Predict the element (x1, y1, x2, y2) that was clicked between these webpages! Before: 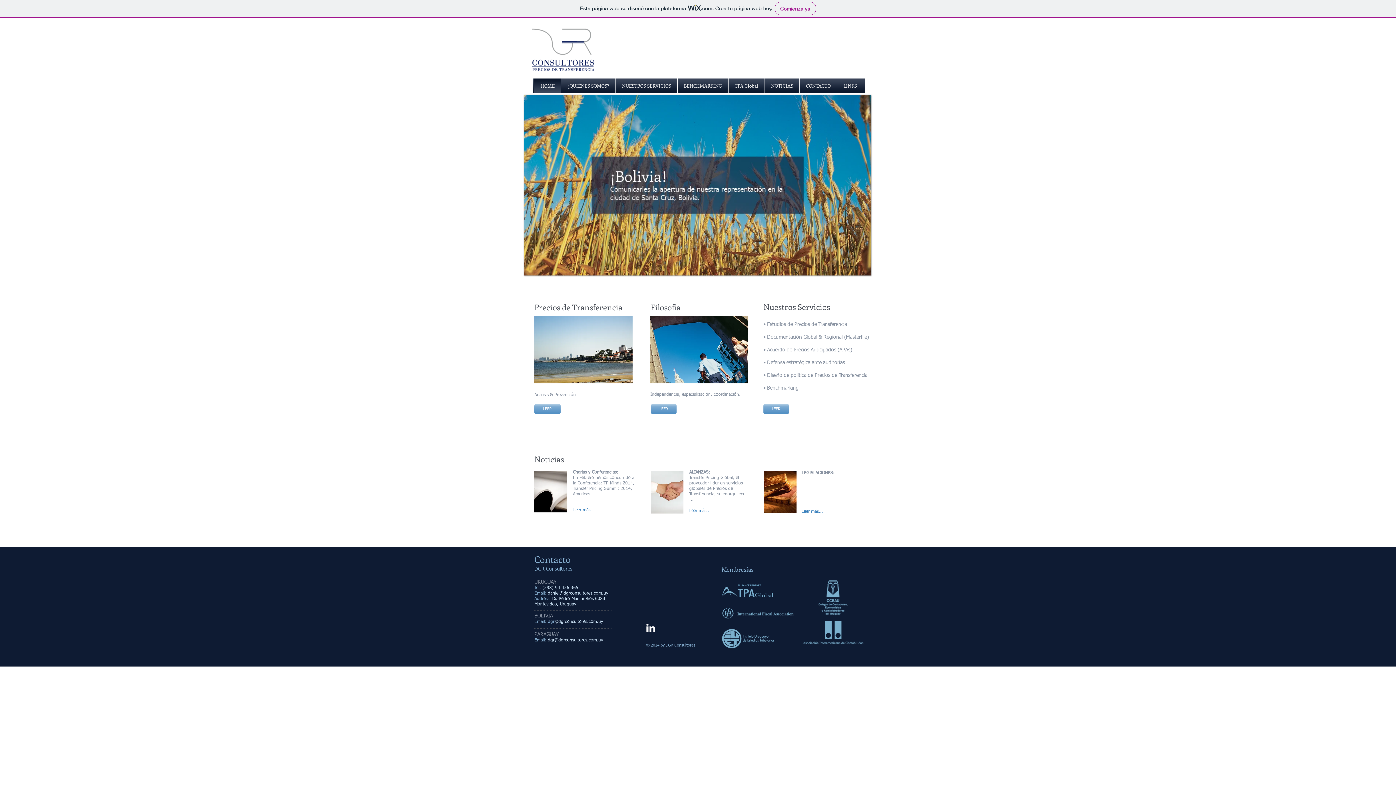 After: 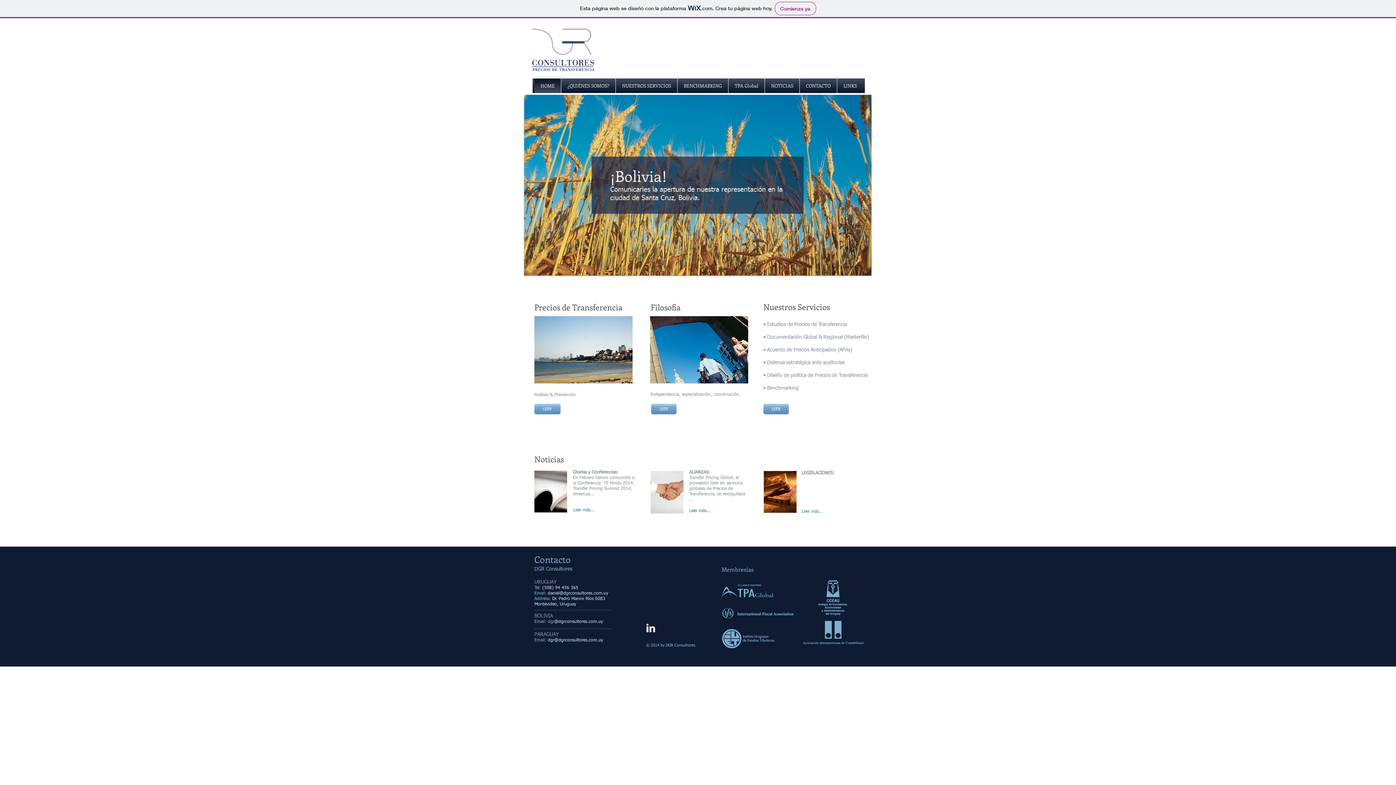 Action: bbox: (816, 577, 849, 619)